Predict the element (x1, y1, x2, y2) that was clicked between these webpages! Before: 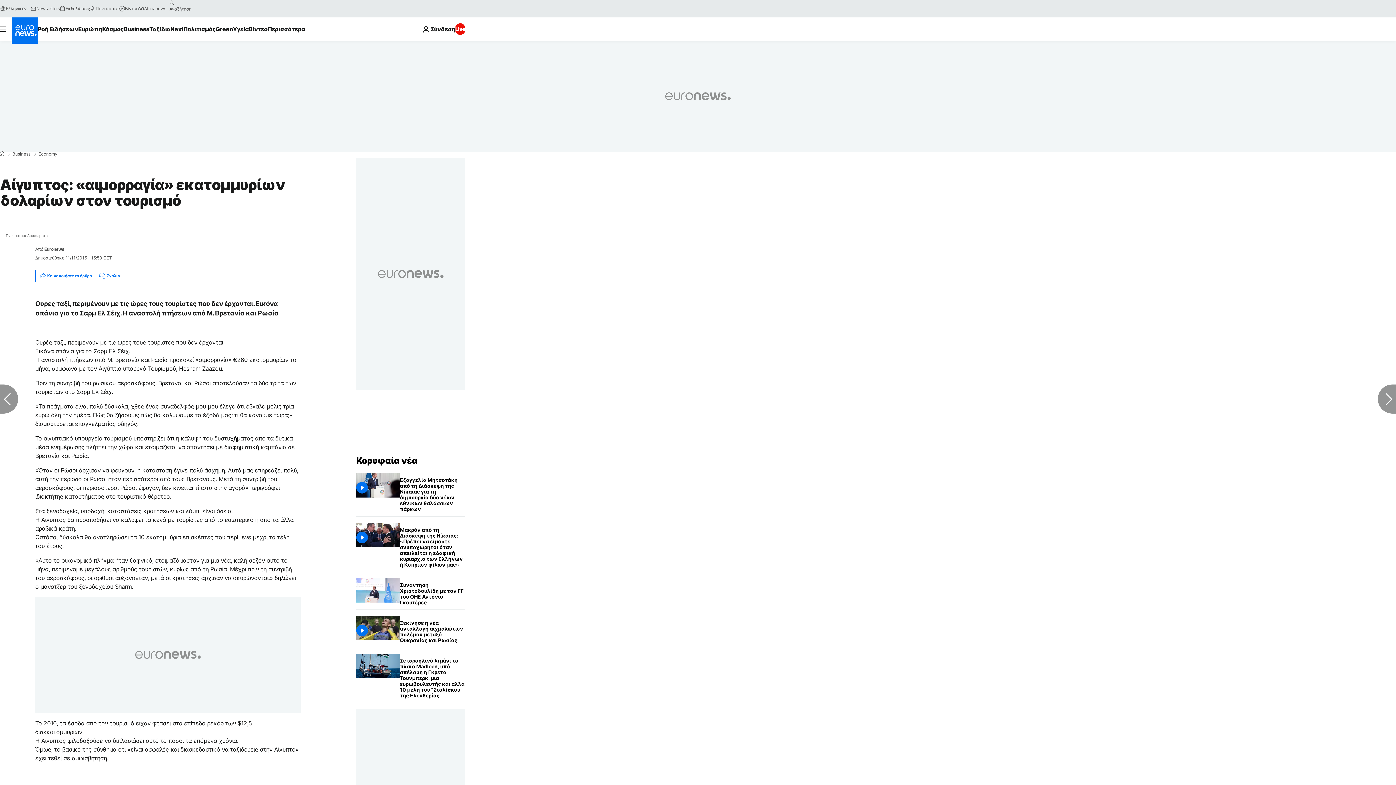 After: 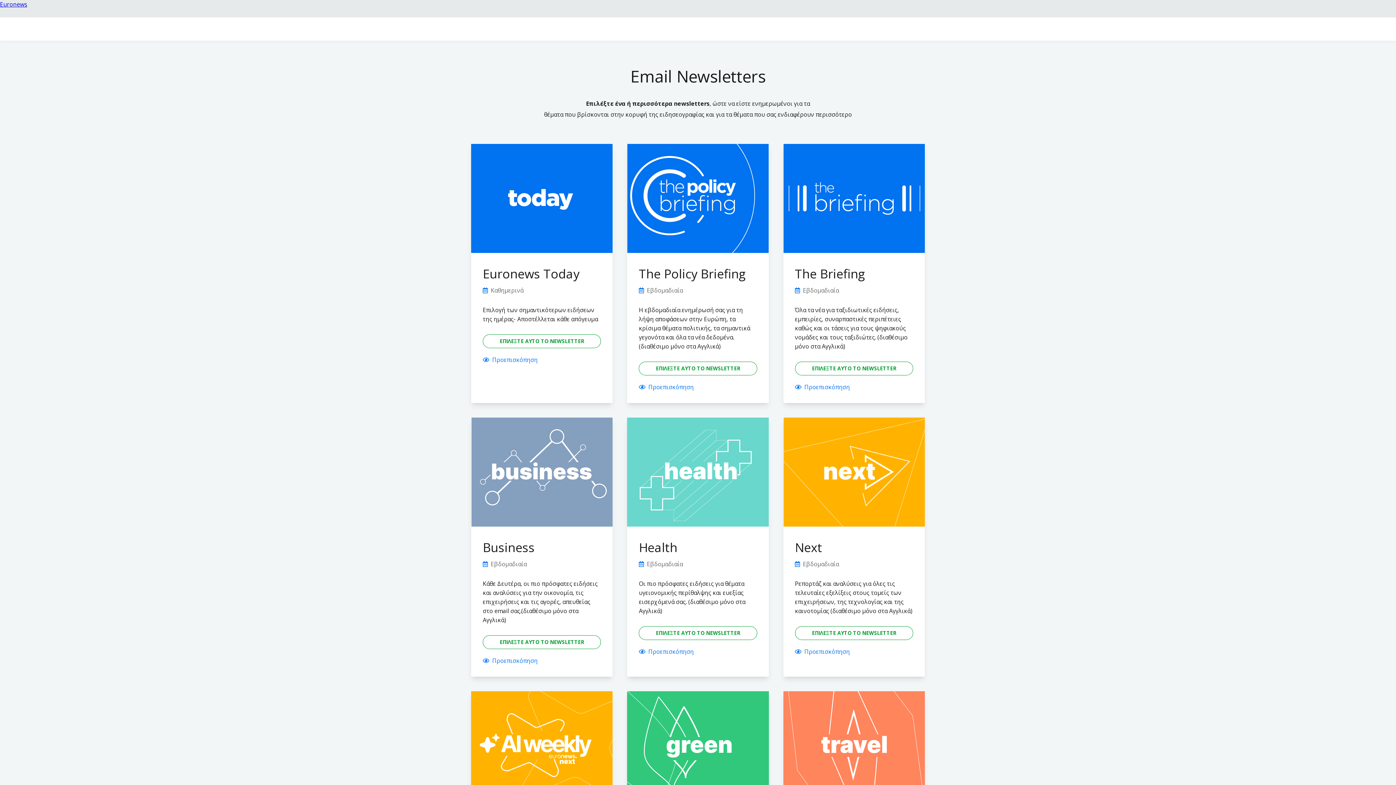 Action: label: Newsletters bbox: (30, 5, 59, 11)